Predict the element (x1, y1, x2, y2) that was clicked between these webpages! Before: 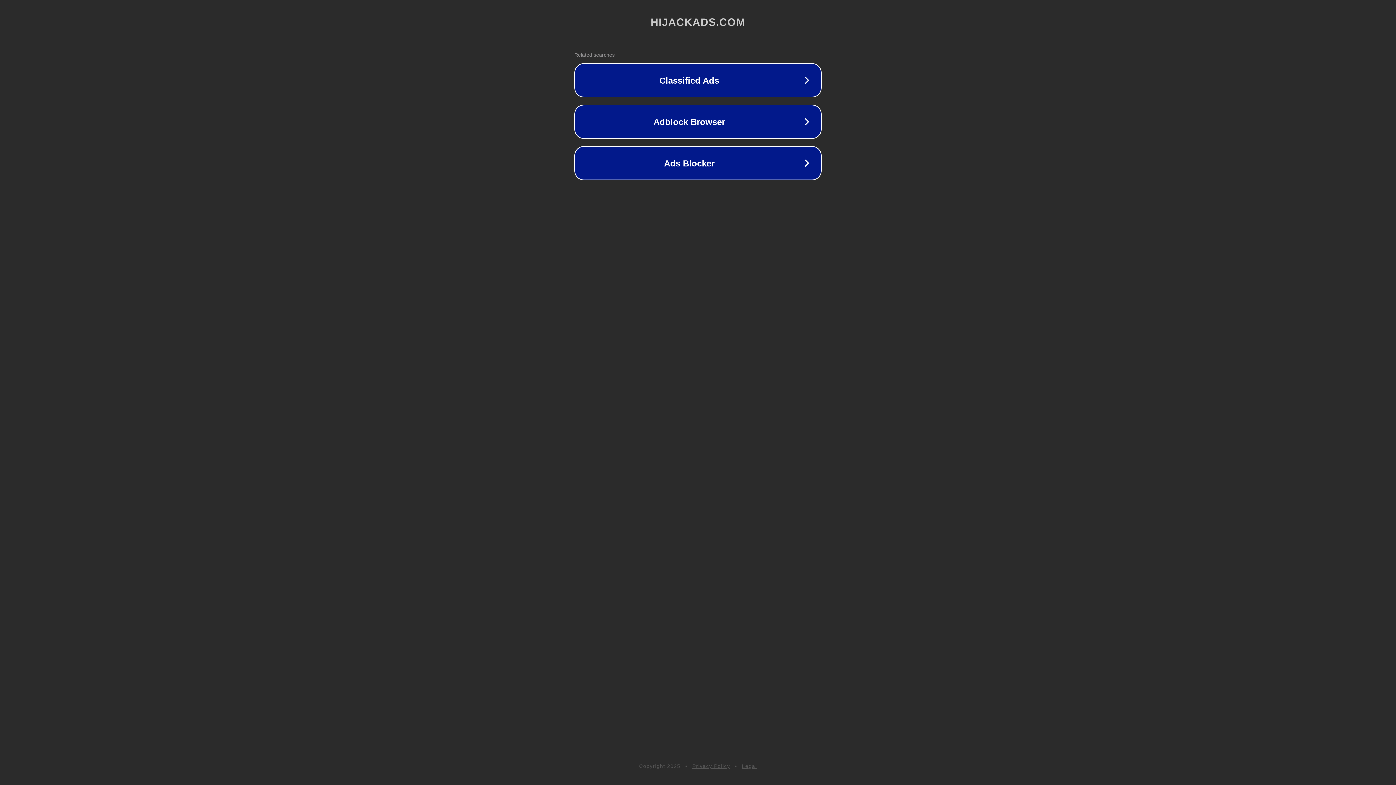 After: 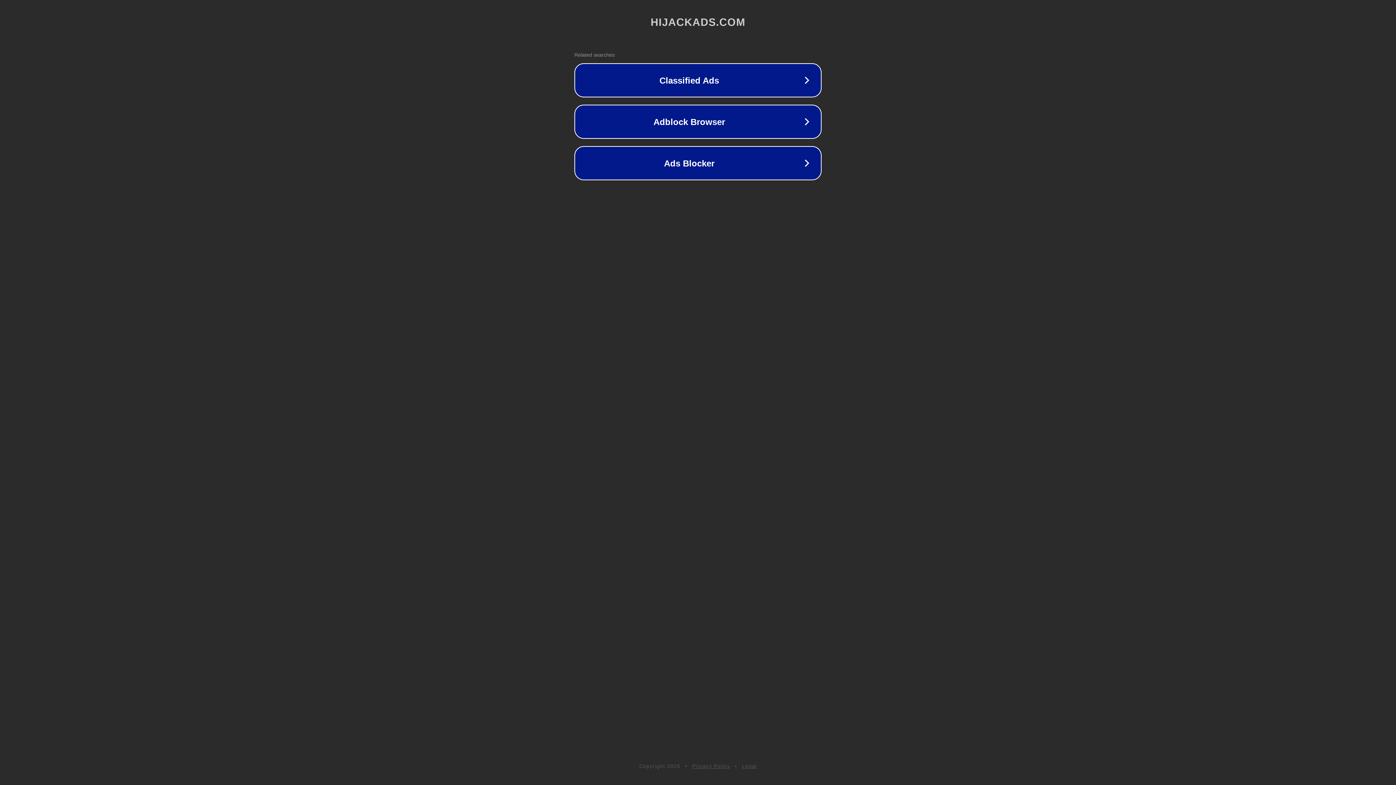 Action: bbox: (692, 763, 730, 769) label: Privacy Policy